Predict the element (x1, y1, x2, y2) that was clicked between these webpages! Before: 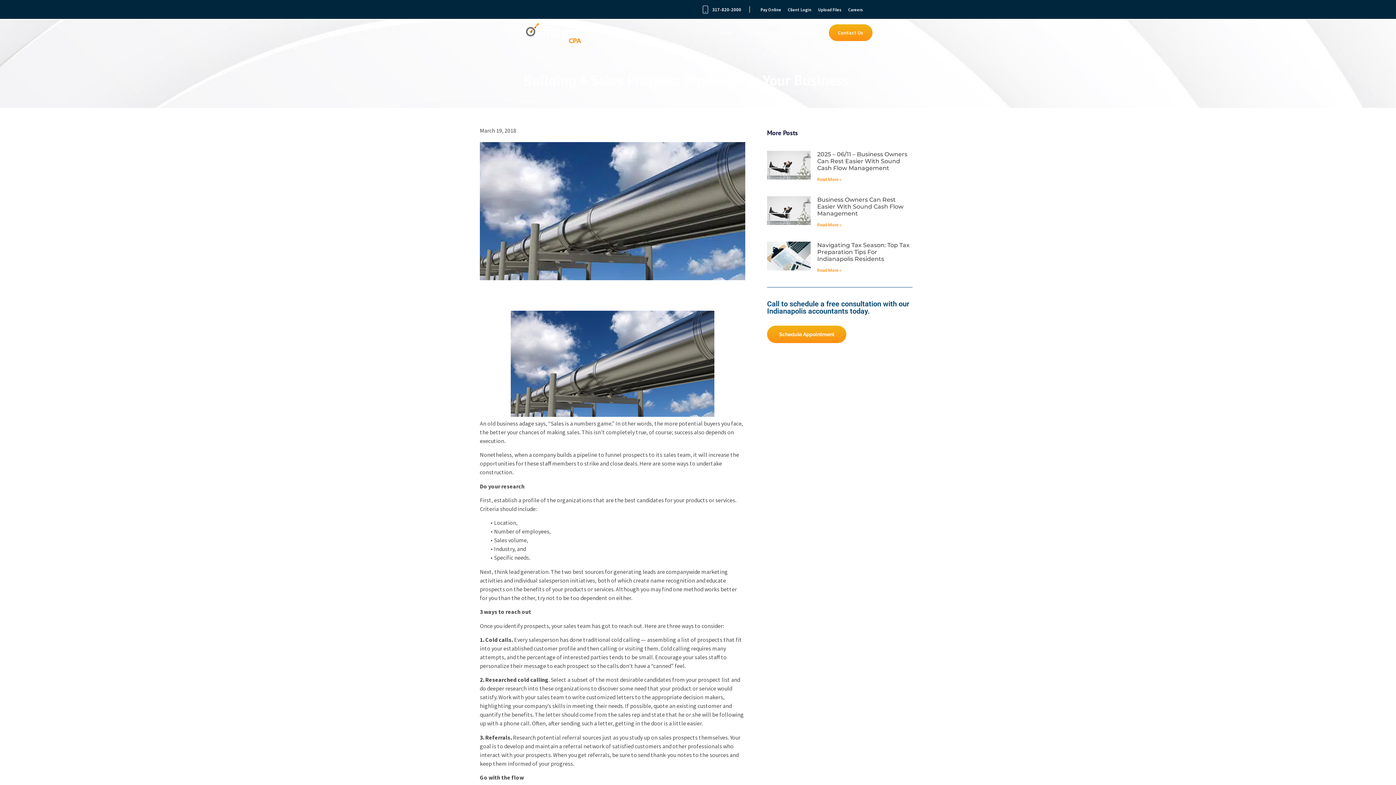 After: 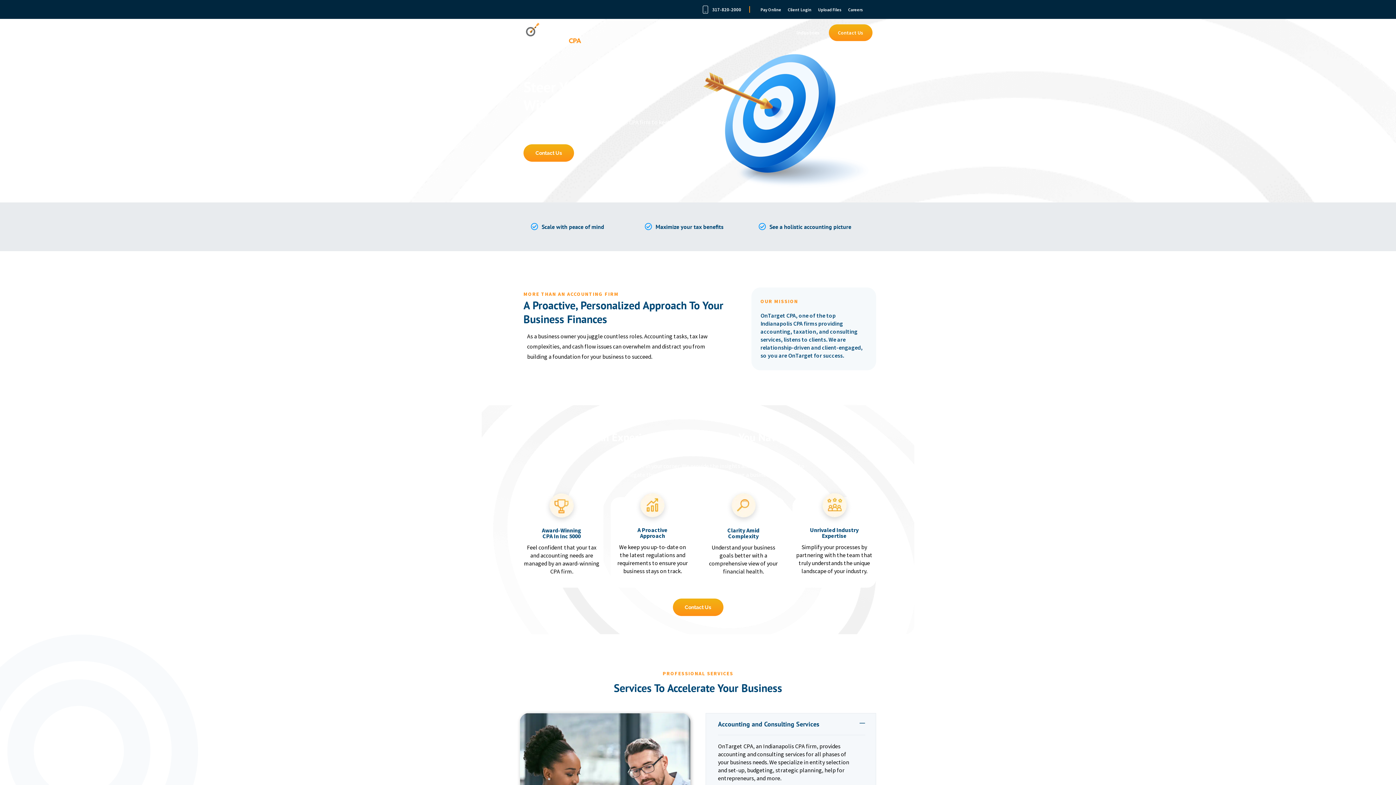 Action: bbox: (523, 22, 581, 43)